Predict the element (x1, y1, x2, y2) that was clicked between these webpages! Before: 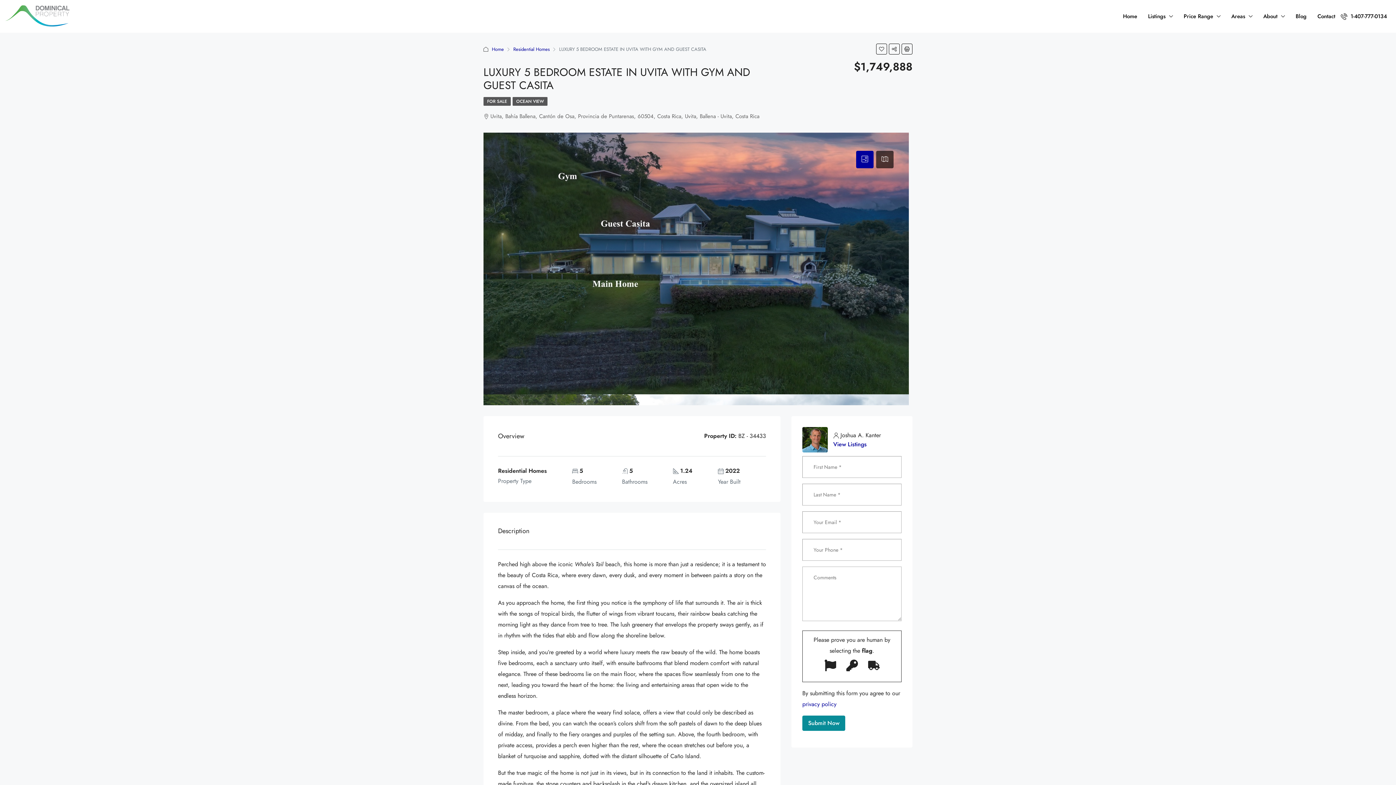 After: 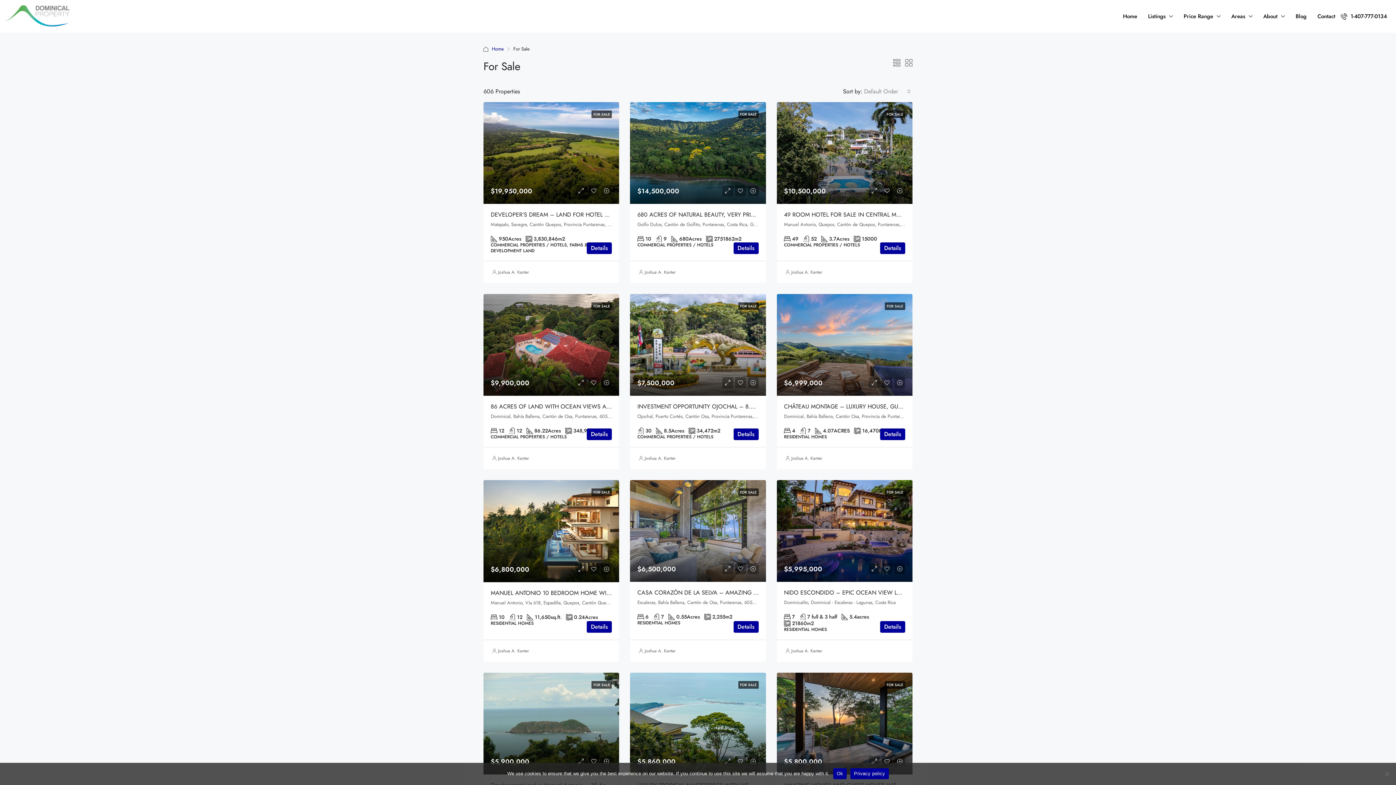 Action: label: FOR SALE bbox: (483, 97, 510, 105)